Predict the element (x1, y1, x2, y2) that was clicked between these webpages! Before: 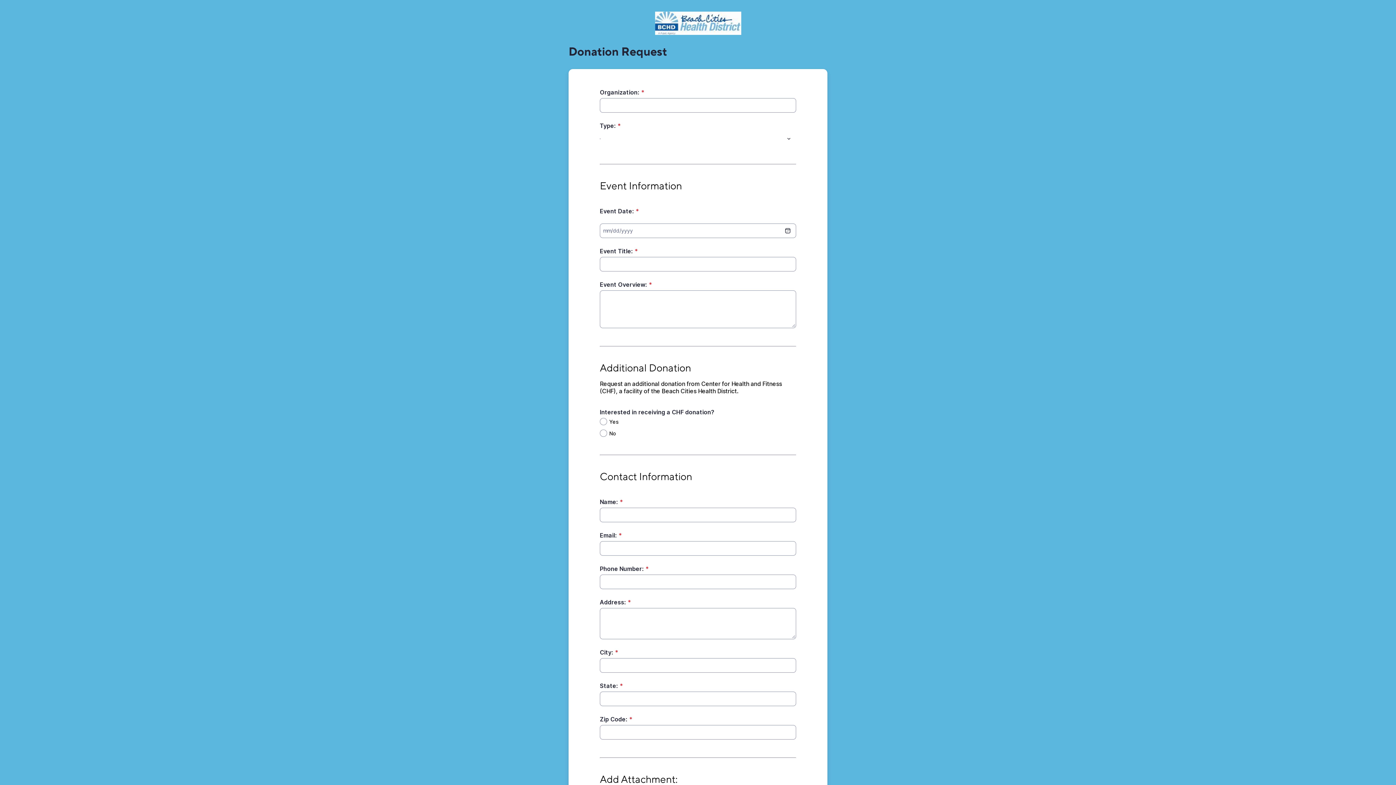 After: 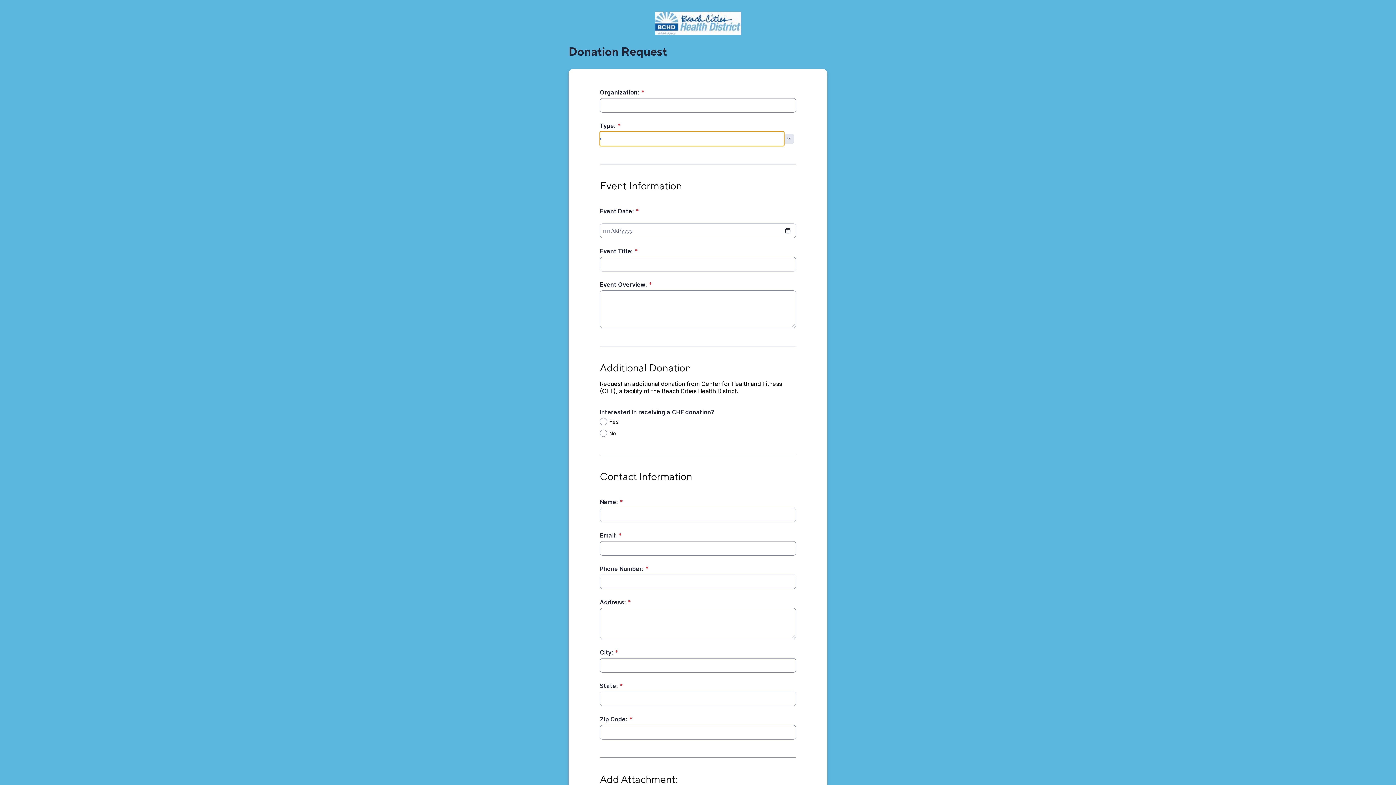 Action: bbox: (784, 133, 794, 144) label: Toggle menu